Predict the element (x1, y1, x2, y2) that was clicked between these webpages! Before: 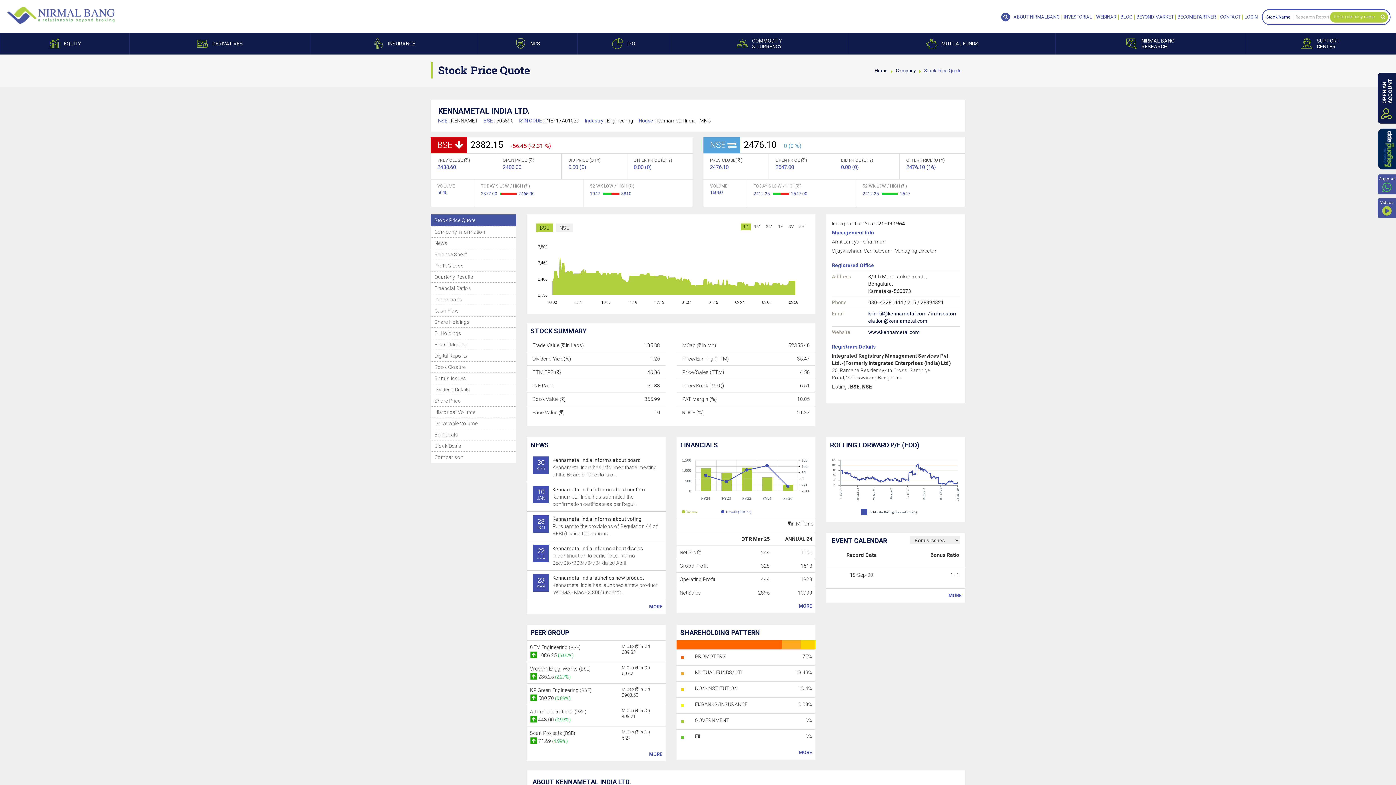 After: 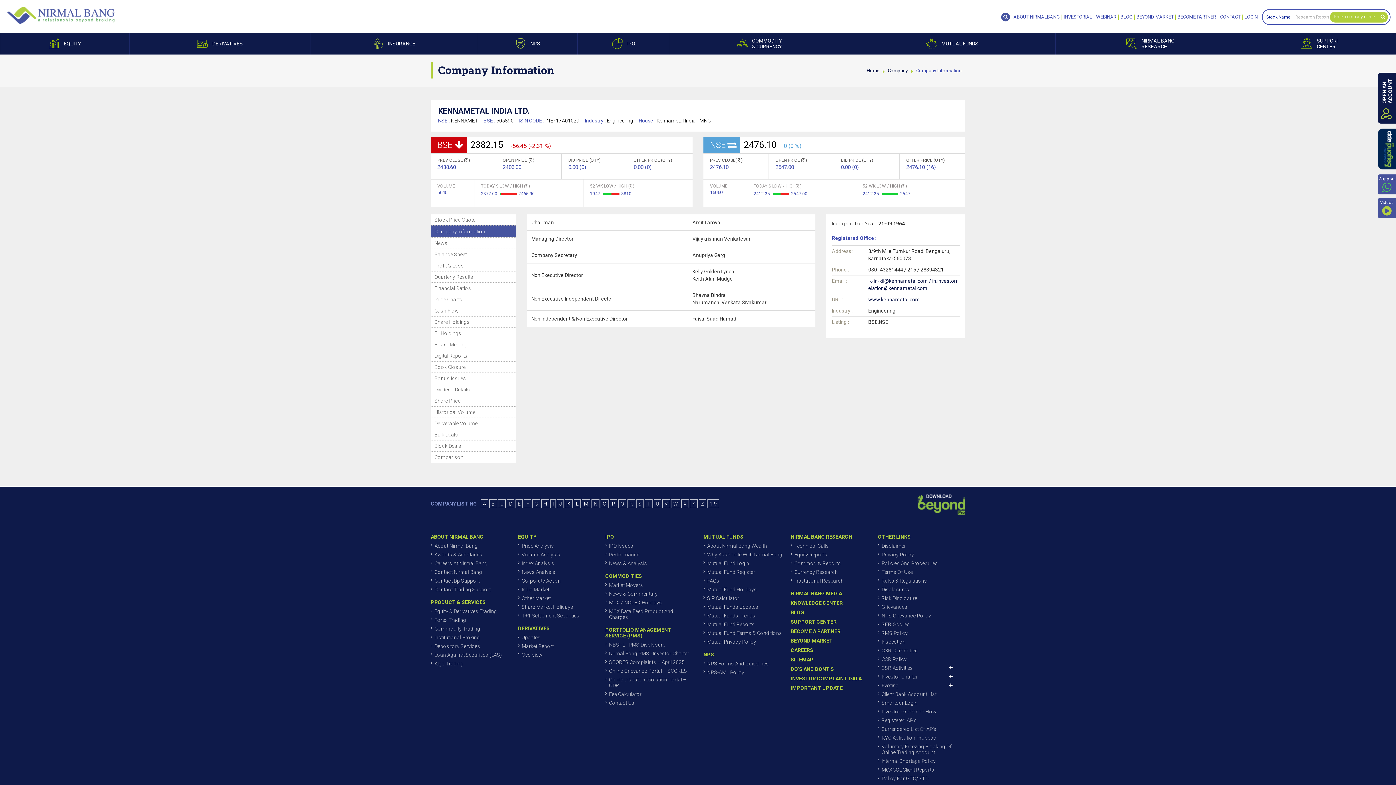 Action: label: Company Information bbox: (430, 226, 516, 237)